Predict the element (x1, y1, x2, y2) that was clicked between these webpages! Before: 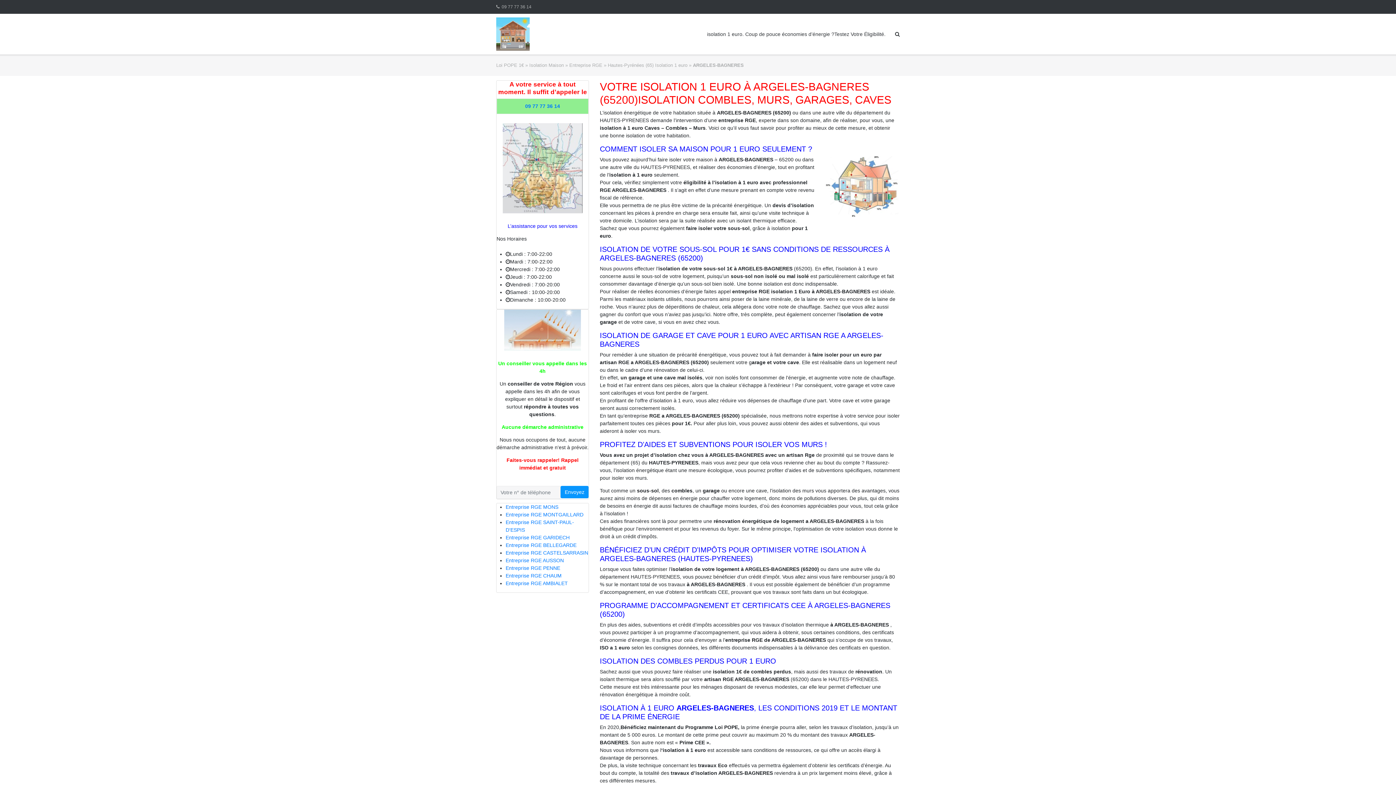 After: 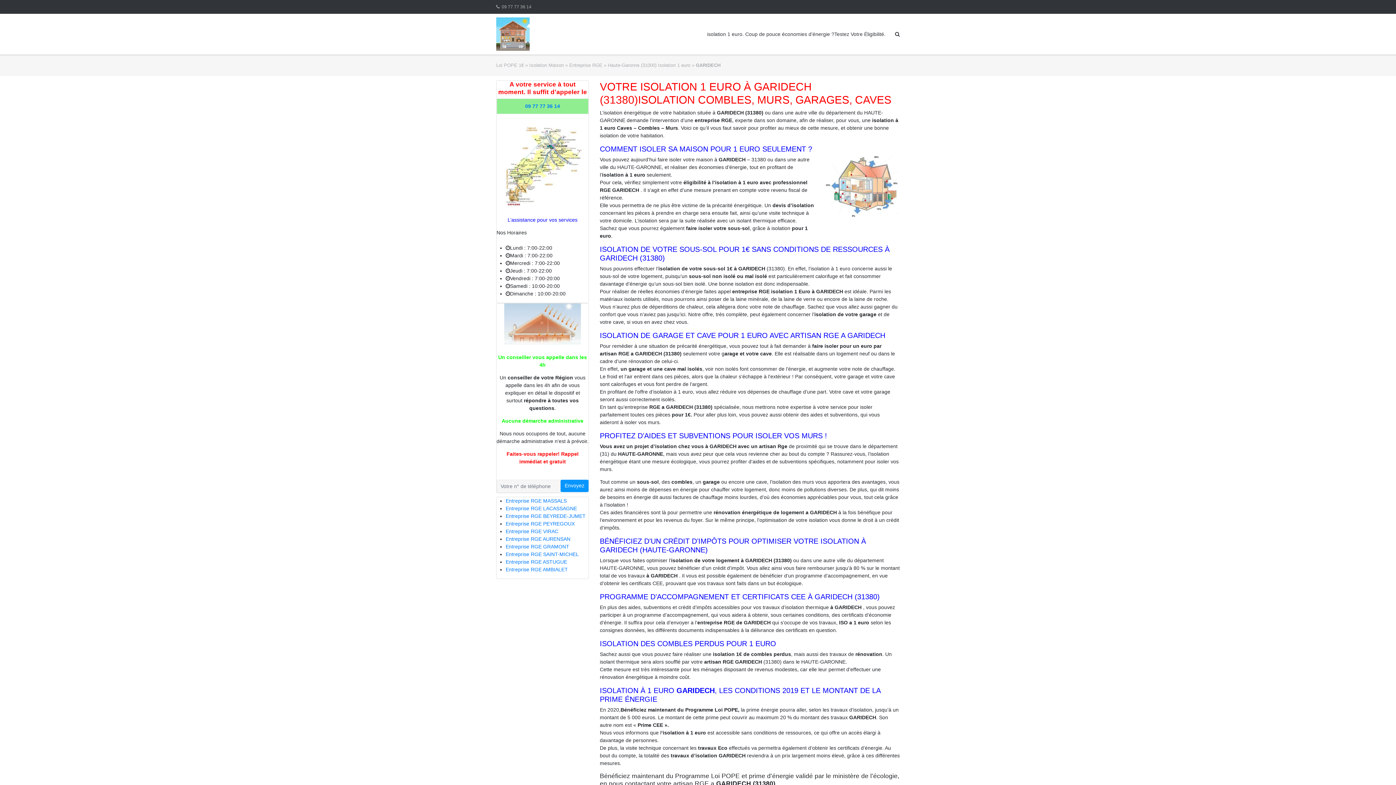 Action: bbox: (505, 535, 569, 540) label: Entreprise RGE GARIDECH